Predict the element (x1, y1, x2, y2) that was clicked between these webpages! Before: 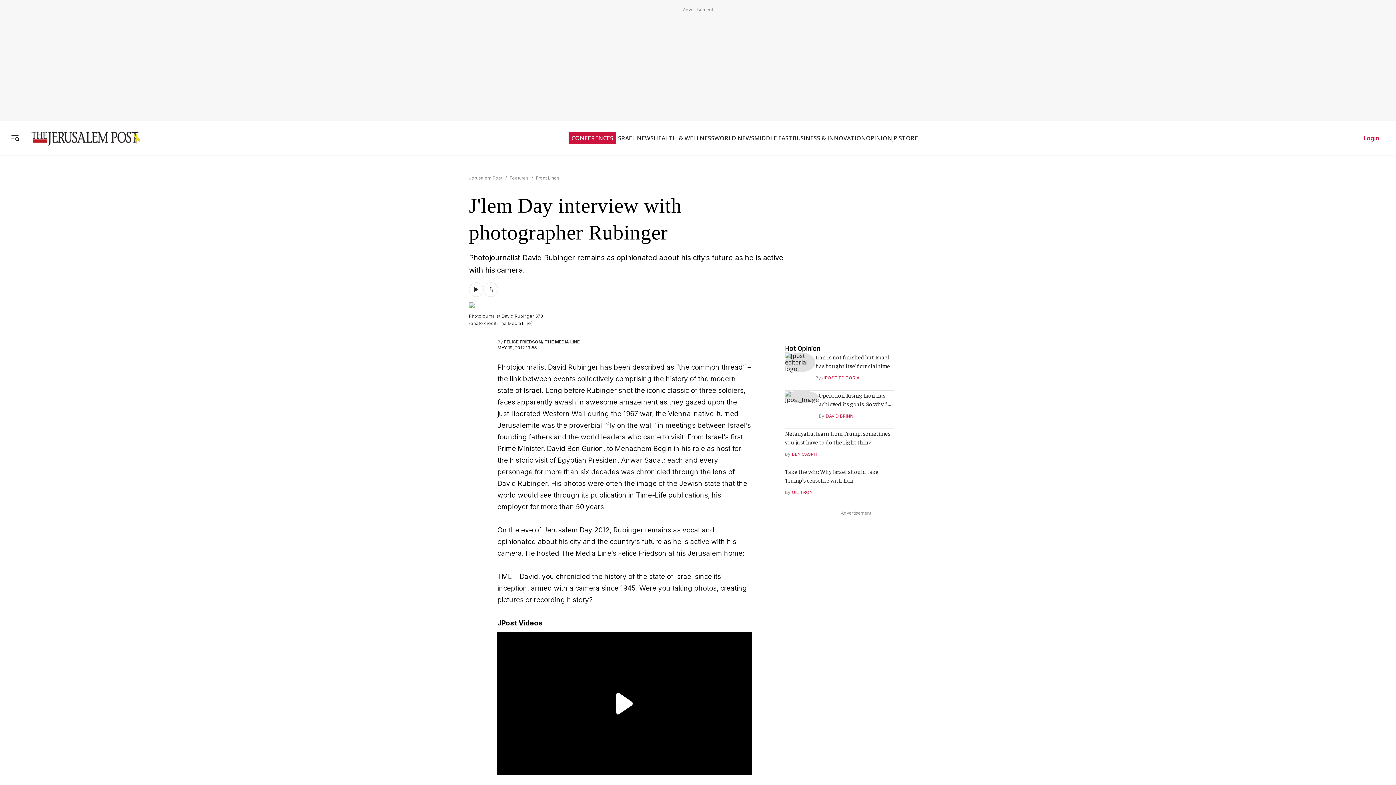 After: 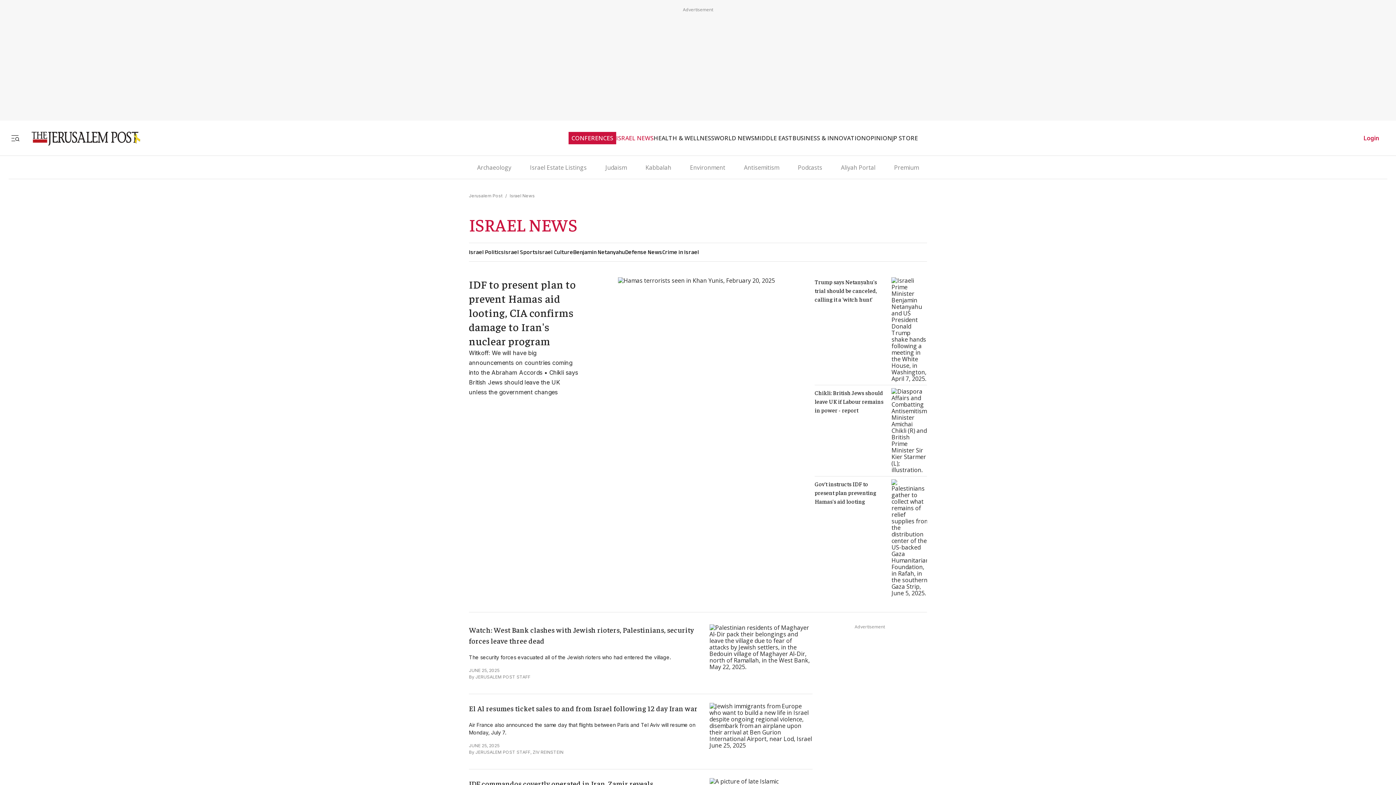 Action: bbox: (616, 134, 653, 141) label: ISRAEL NEWS